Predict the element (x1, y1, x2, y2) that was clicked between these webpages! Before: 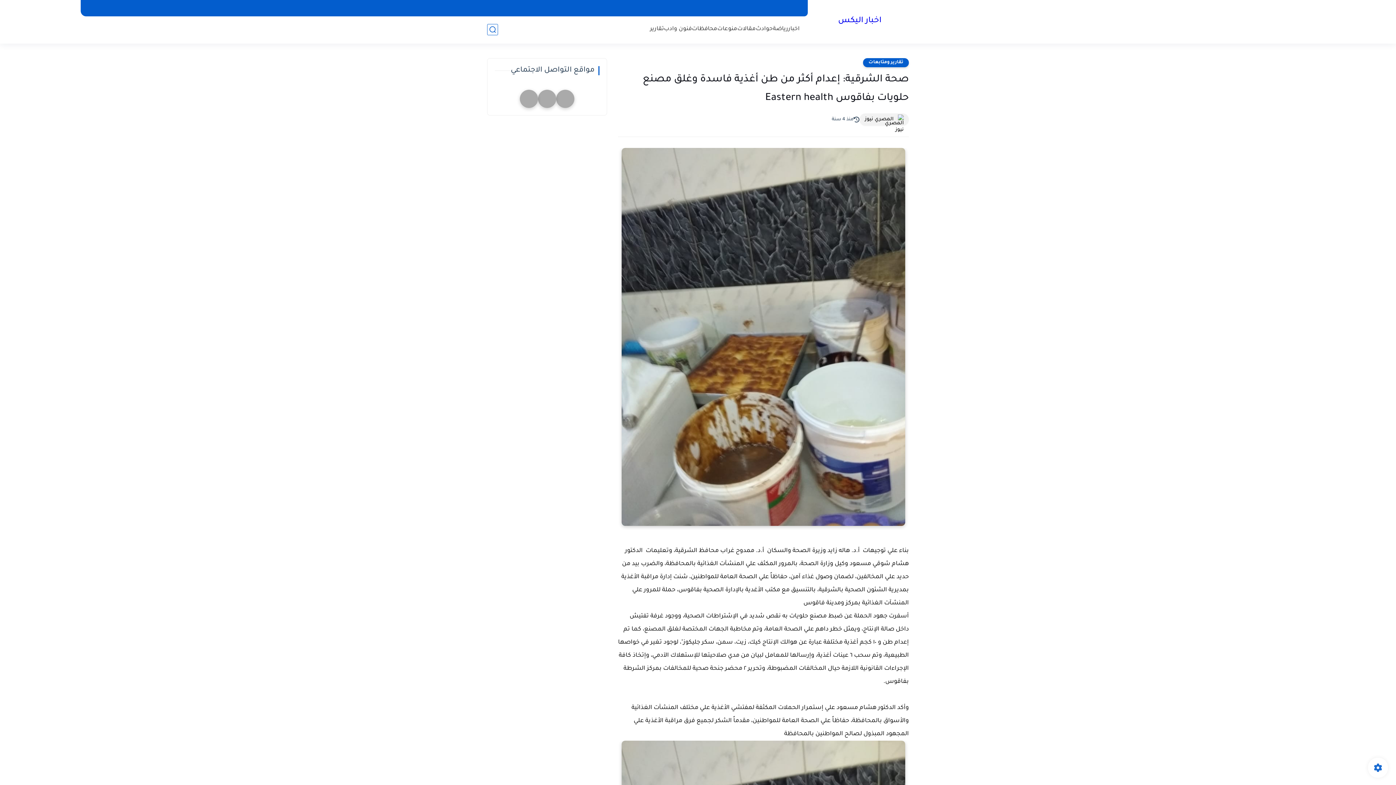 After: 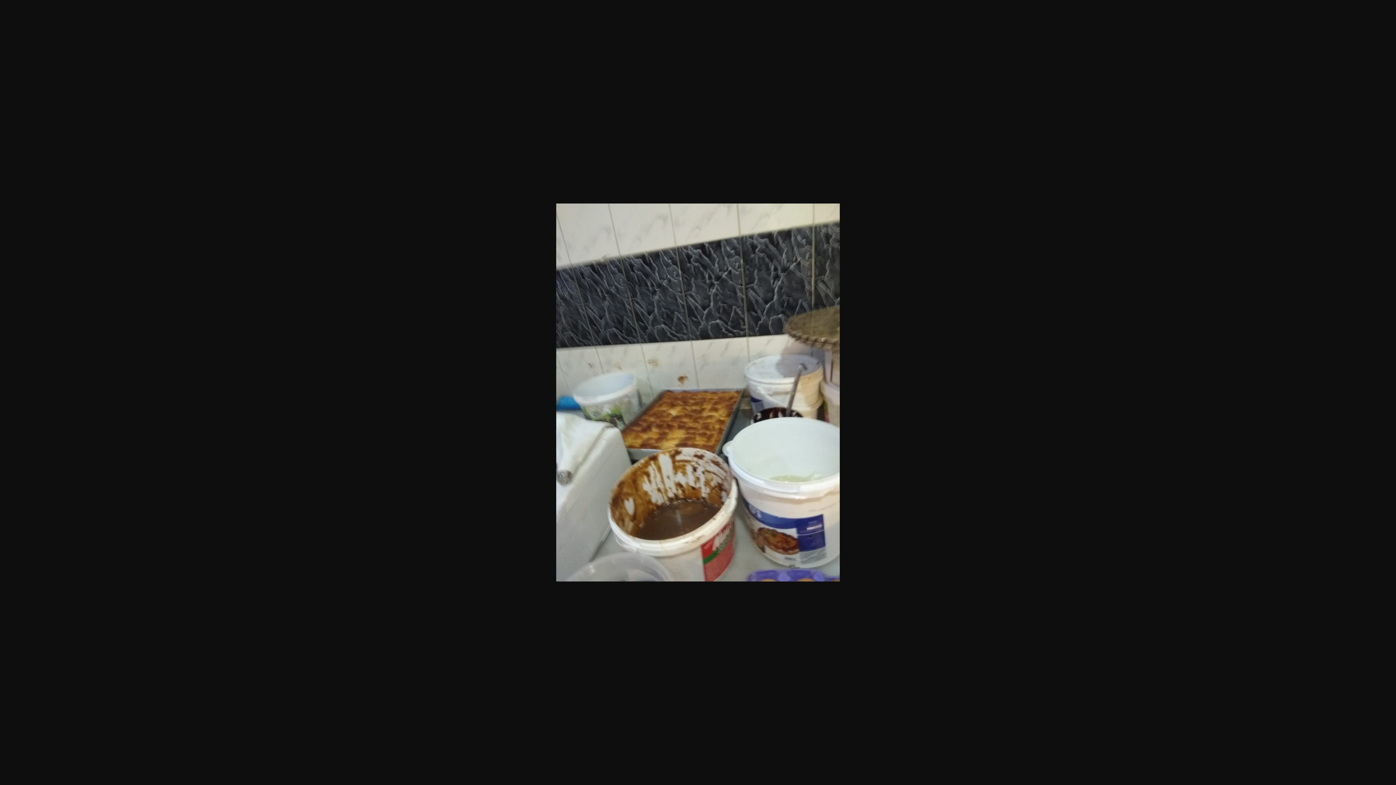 Action: bbox: (621, 521, 905, 528)